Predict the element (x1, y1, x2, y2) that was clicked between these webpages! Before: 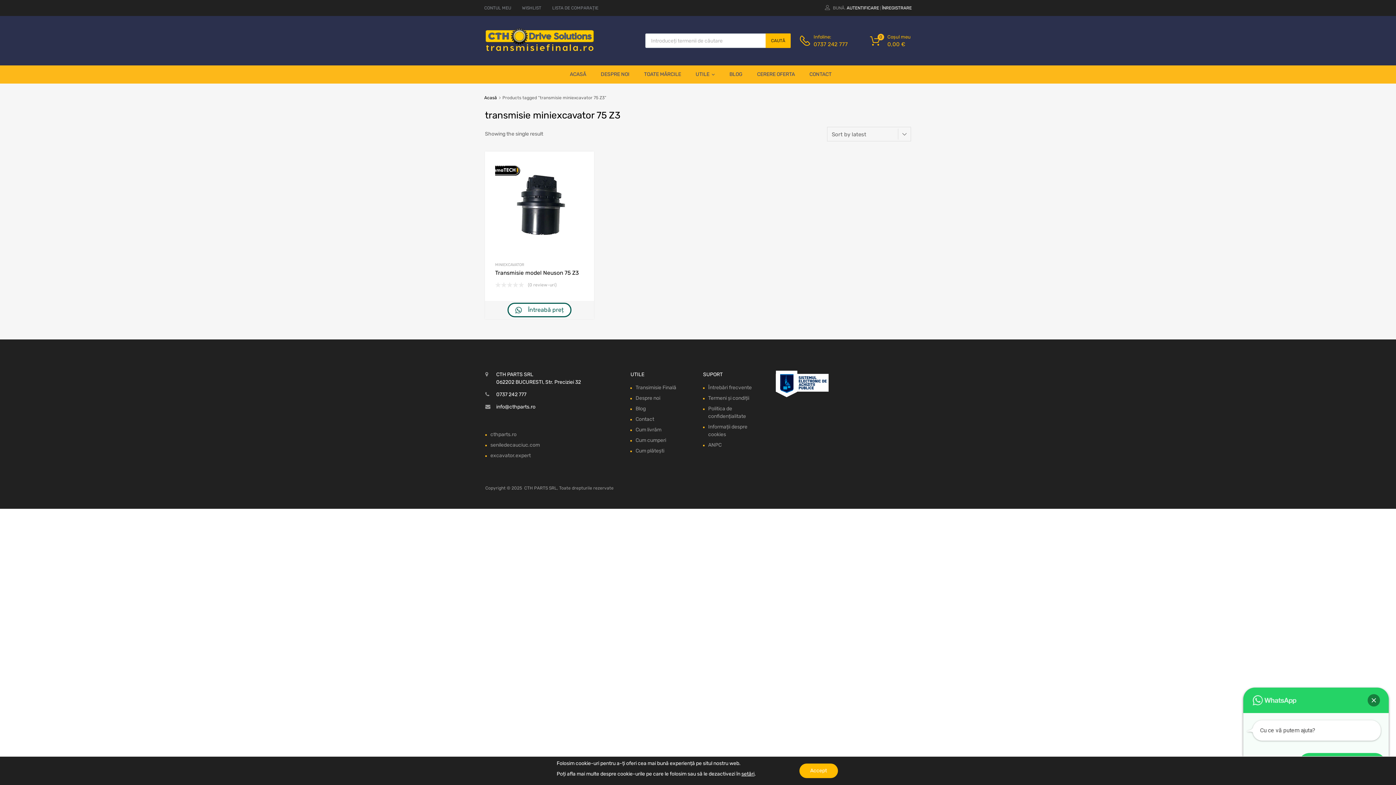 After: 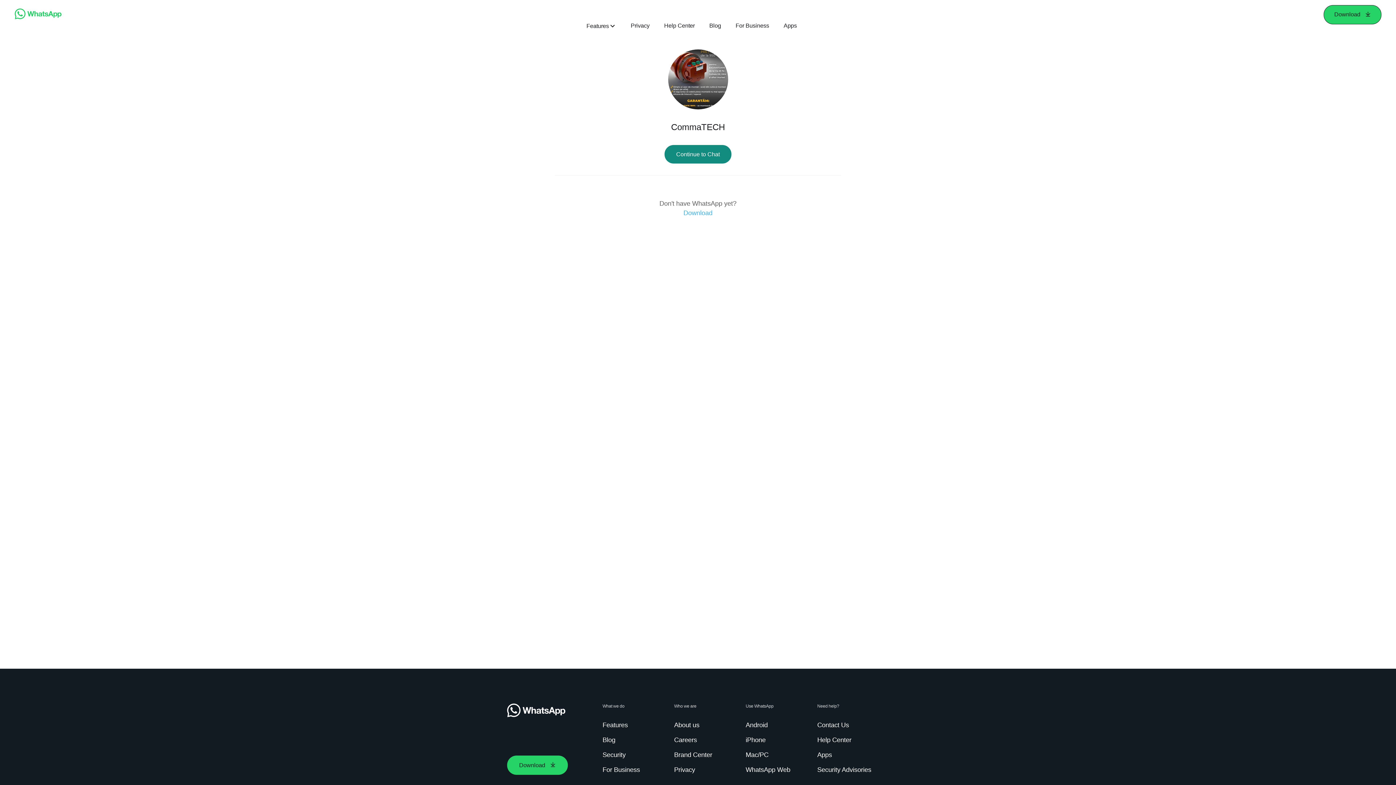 Action: bbox: (507, 303, 571, 317) label: Întreabă preț